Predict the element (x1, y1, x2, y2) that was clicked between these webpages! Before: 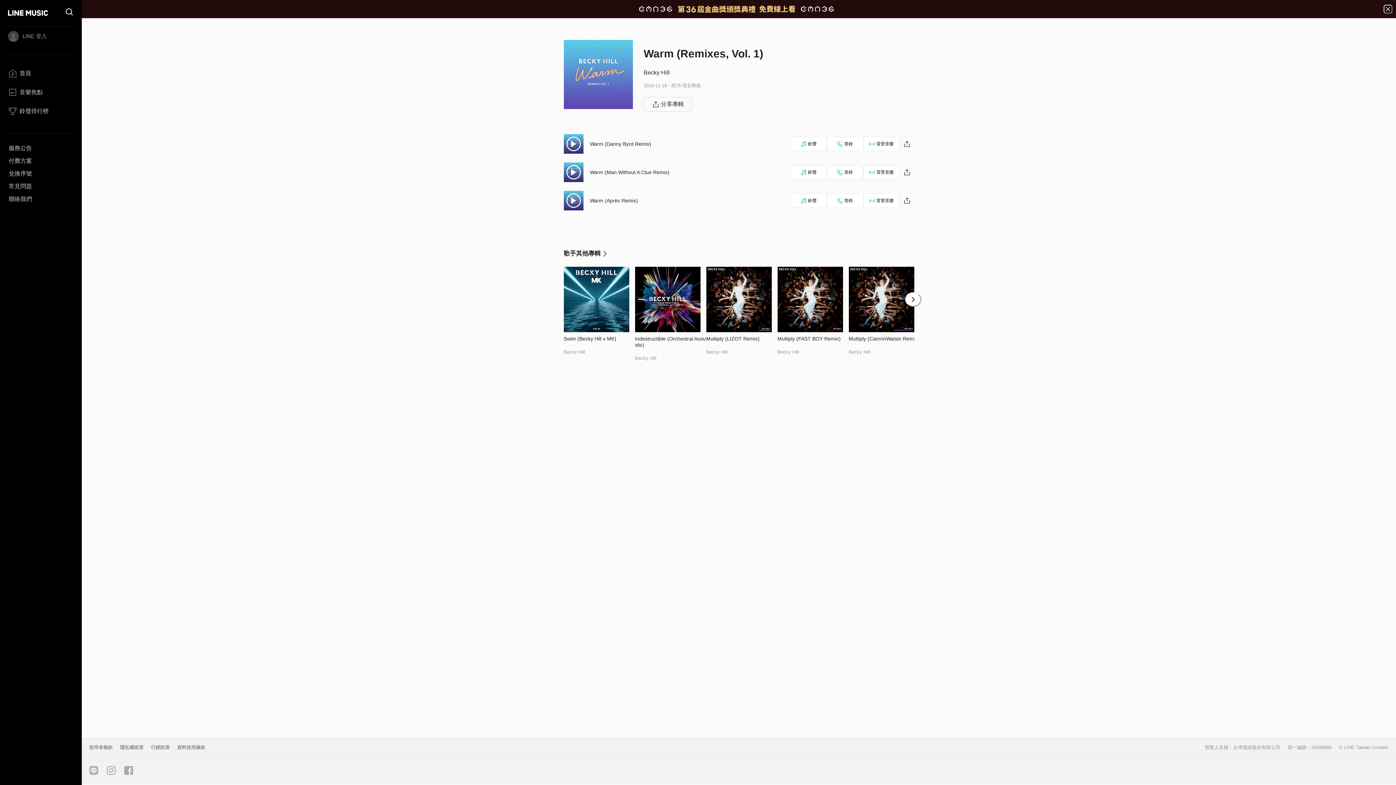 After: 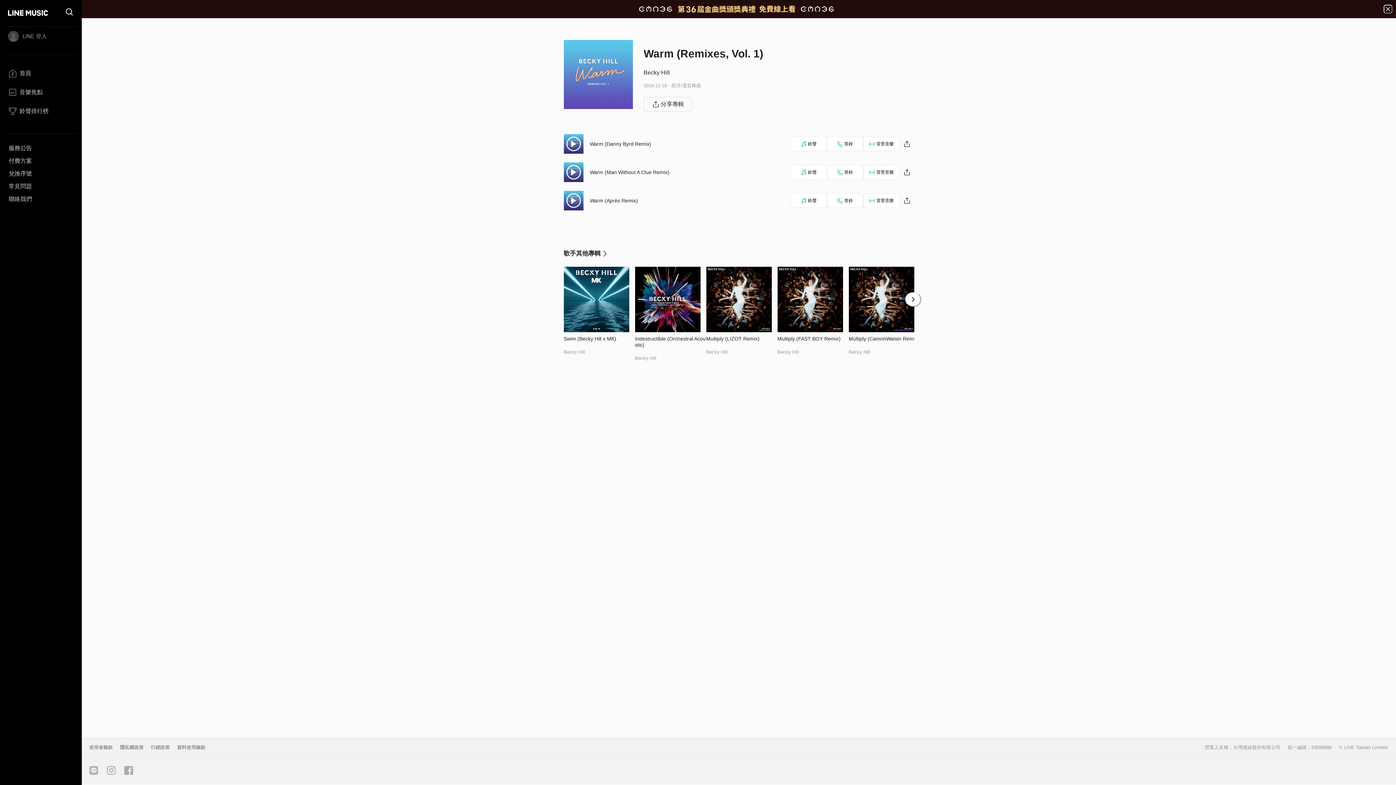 Action: bbox: (85, 745, 116, 750) label: 使用者條款